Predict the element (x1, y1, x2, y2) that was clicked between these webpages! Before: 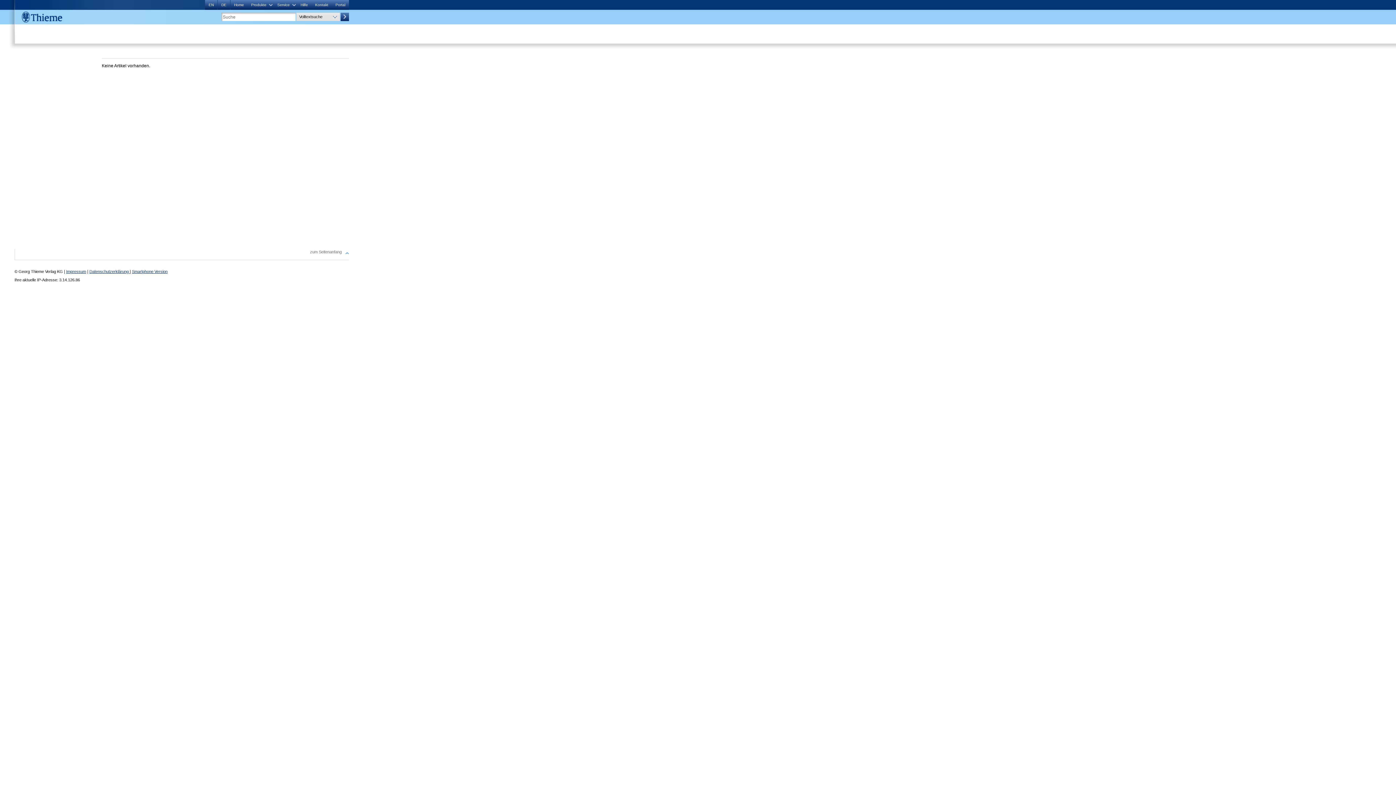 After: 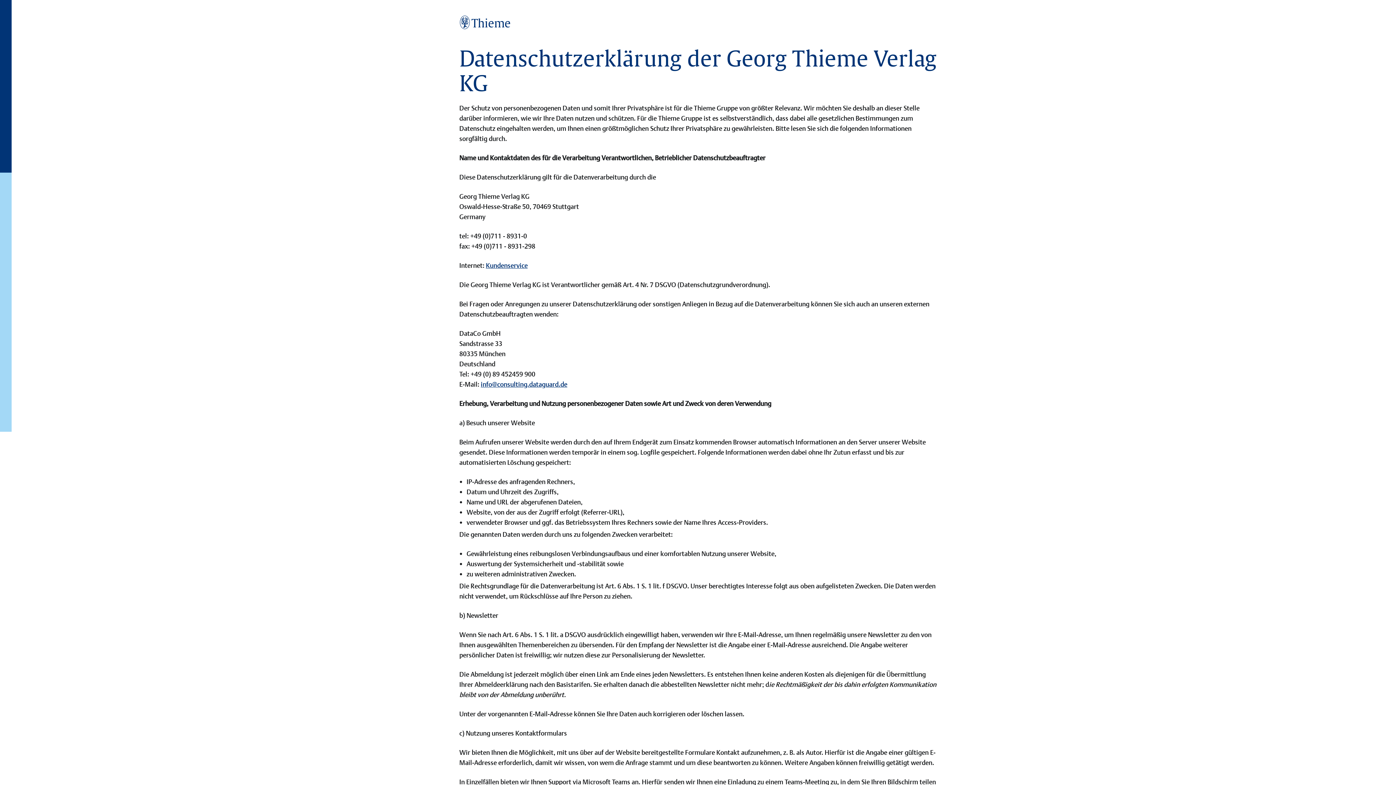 Action: label: Datenschutzerklärung  bbox: (89, 269, 129, 273)